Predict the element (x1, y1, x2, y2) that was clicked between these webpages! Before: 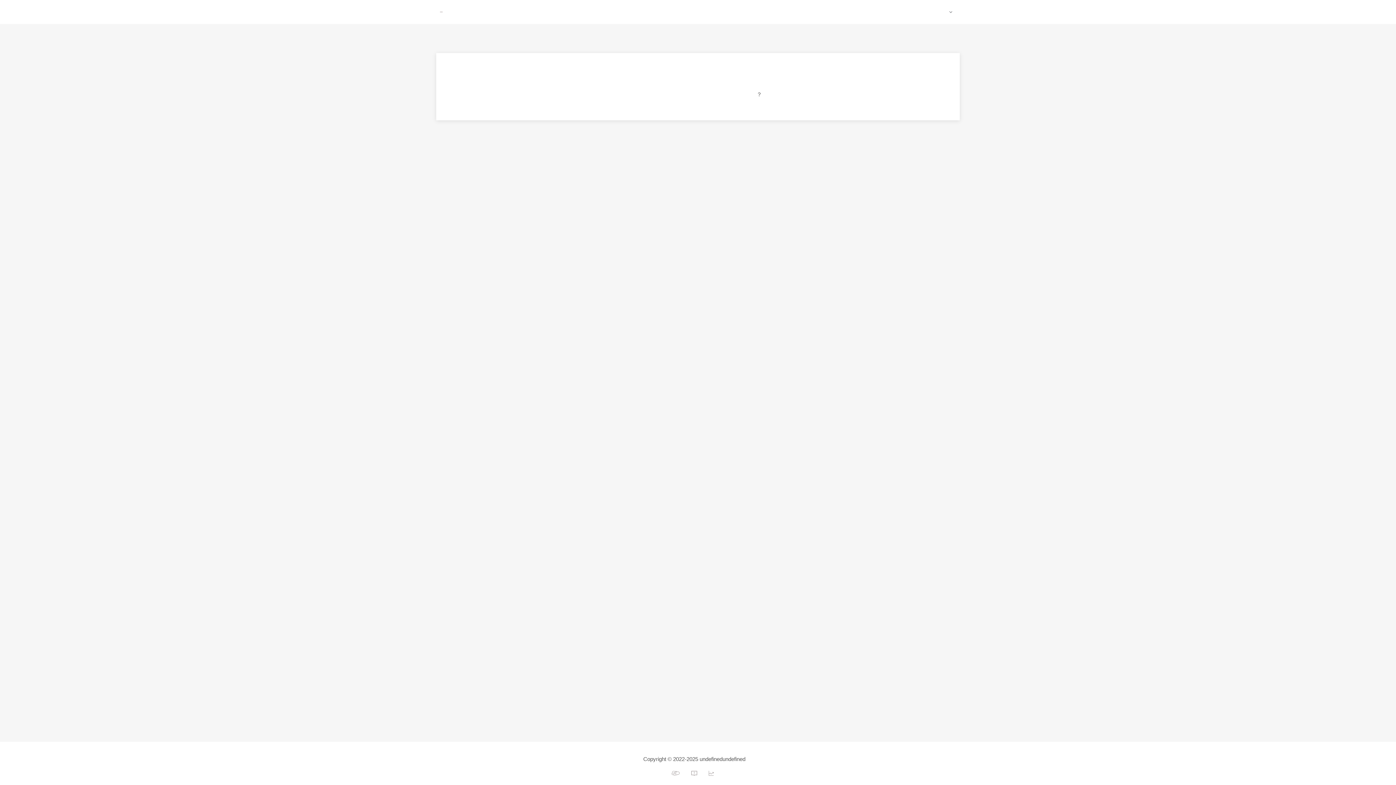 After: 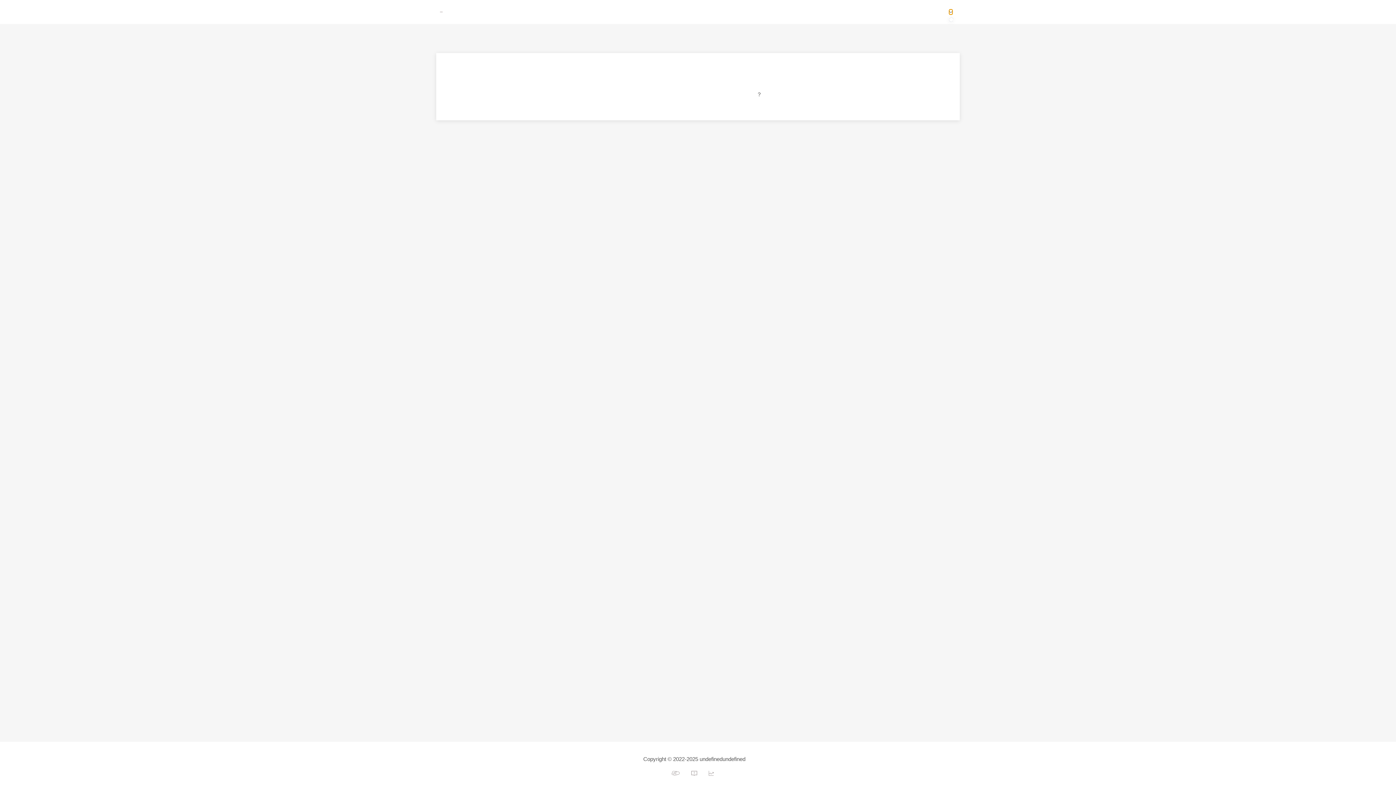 Action: bbox: (949, 9, 952, 14)